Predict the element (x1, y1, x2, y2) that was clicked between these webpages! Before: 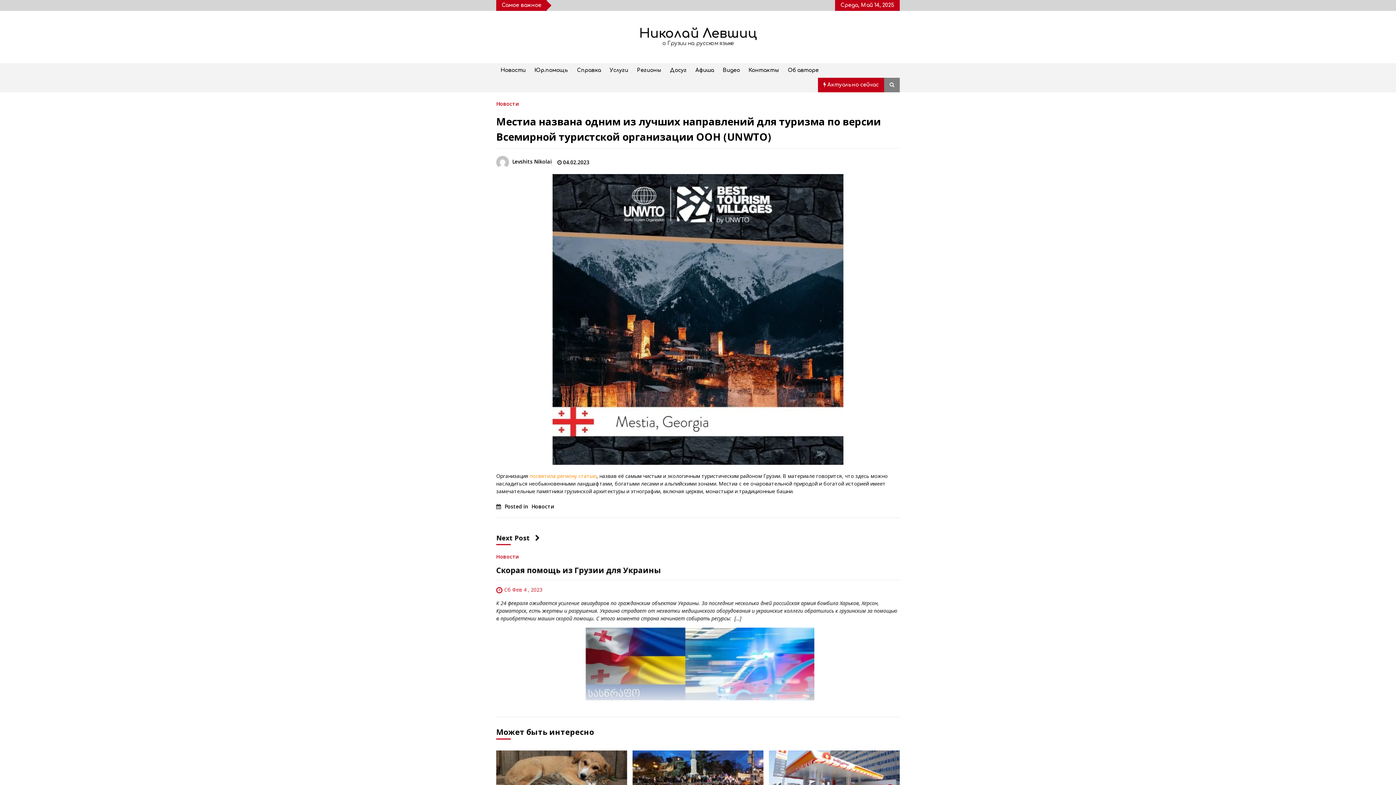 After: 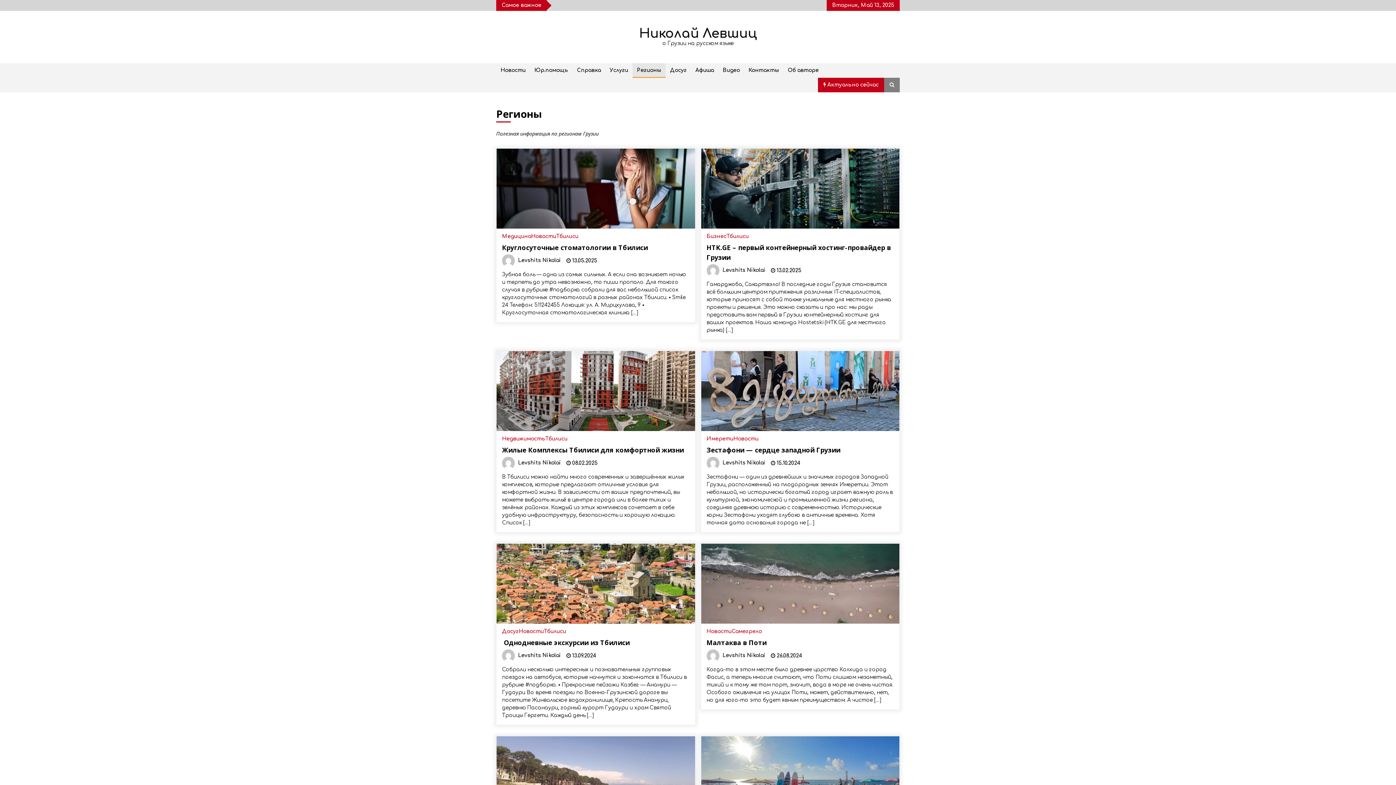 Action: bbox: (632, 63, 665, 77) label: Регионы